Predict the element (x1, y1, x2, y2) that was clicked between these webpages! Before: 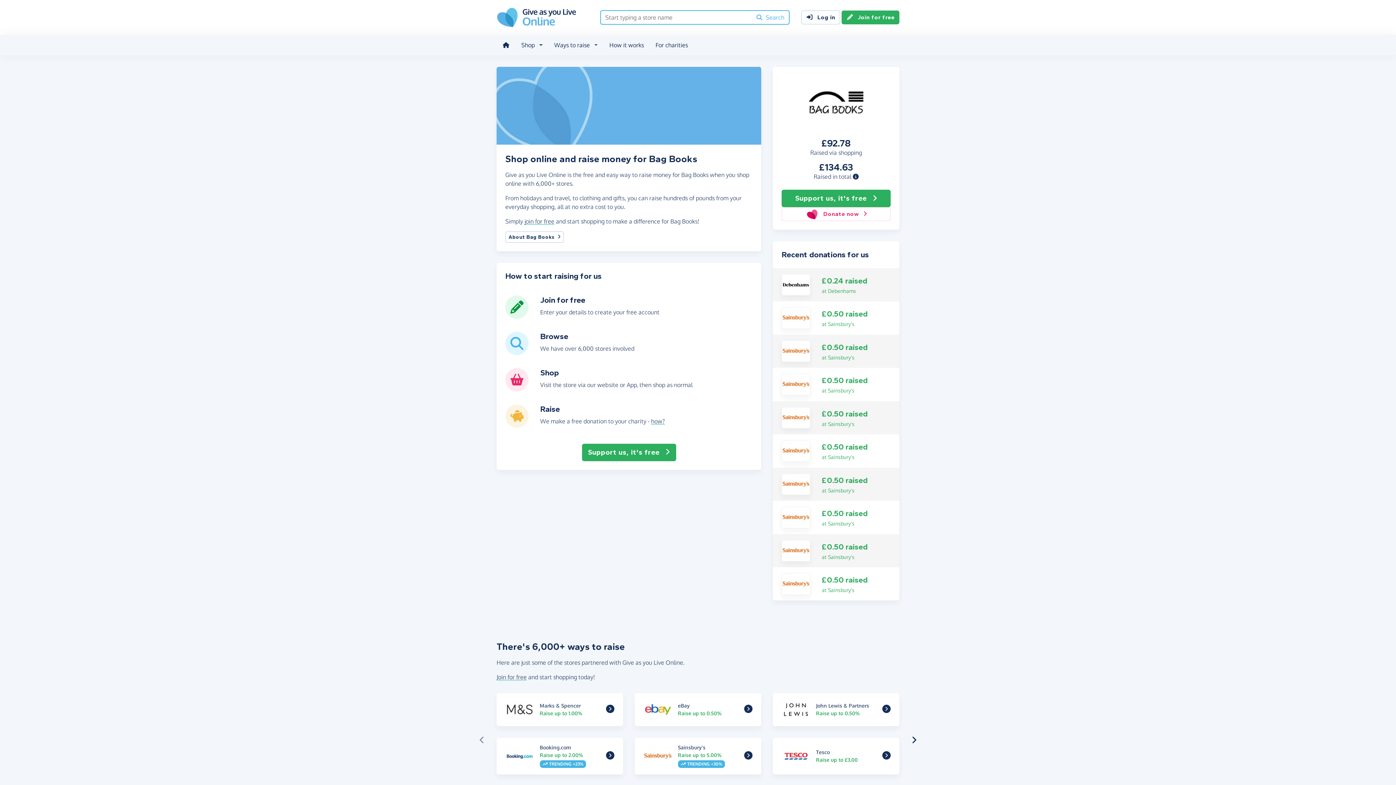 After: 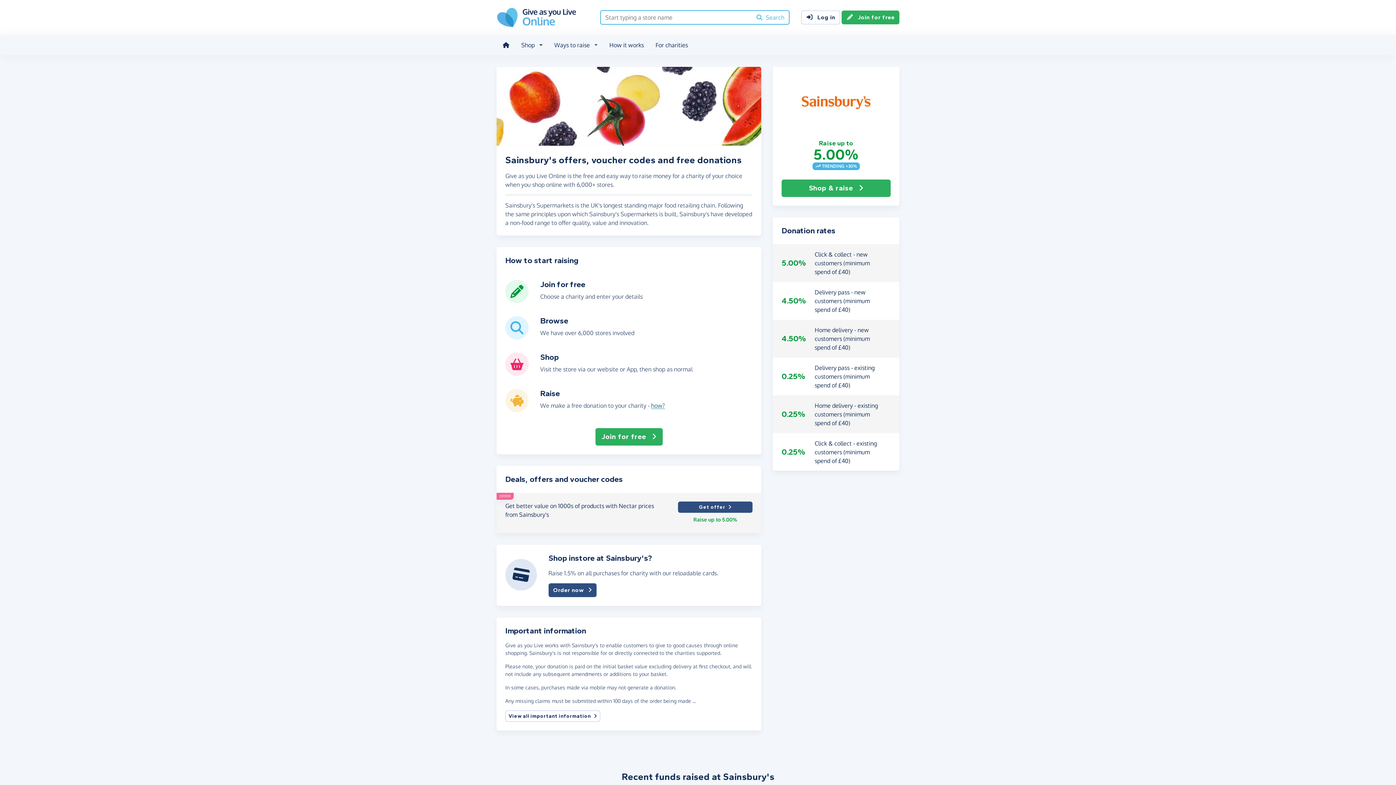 Action: label: Sainsbury's bbox: (781, 480, 810, 487)